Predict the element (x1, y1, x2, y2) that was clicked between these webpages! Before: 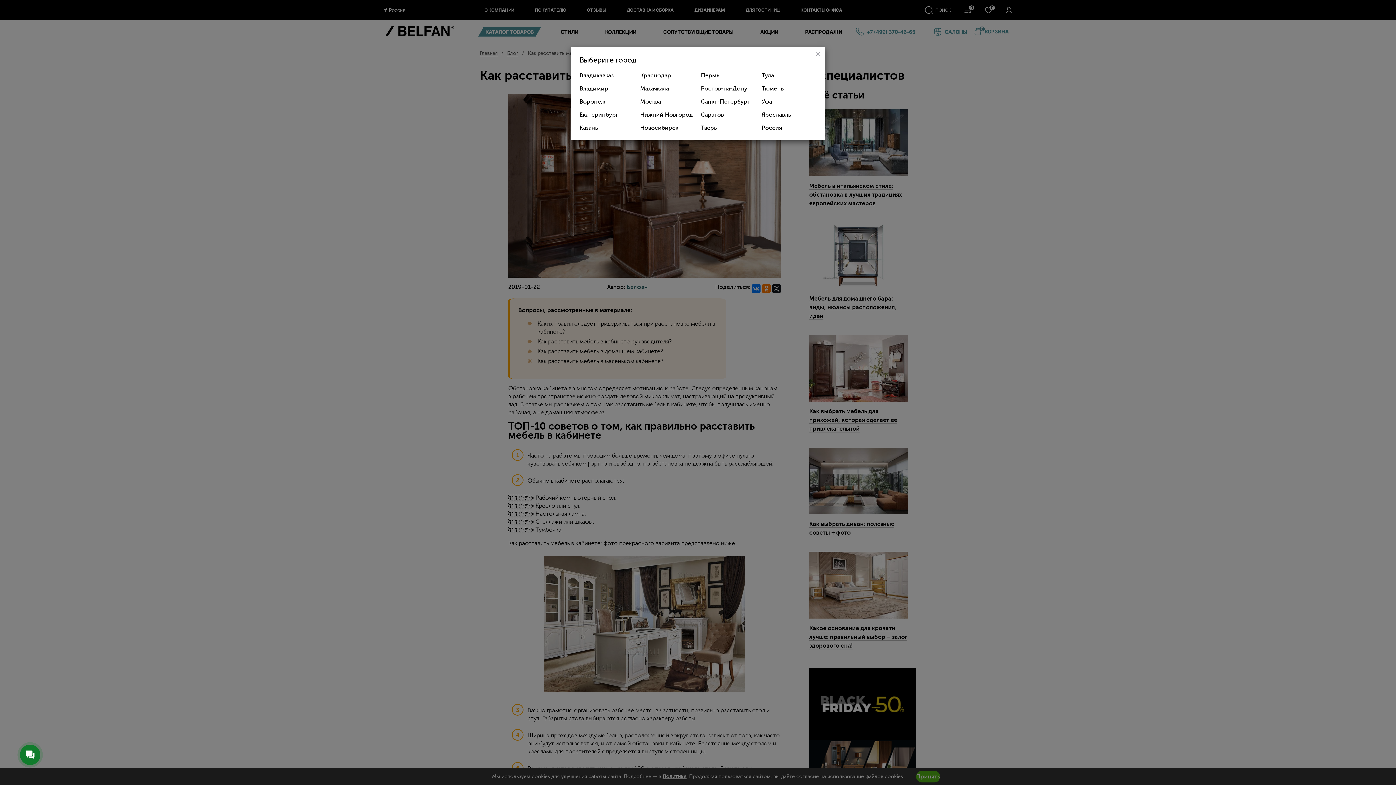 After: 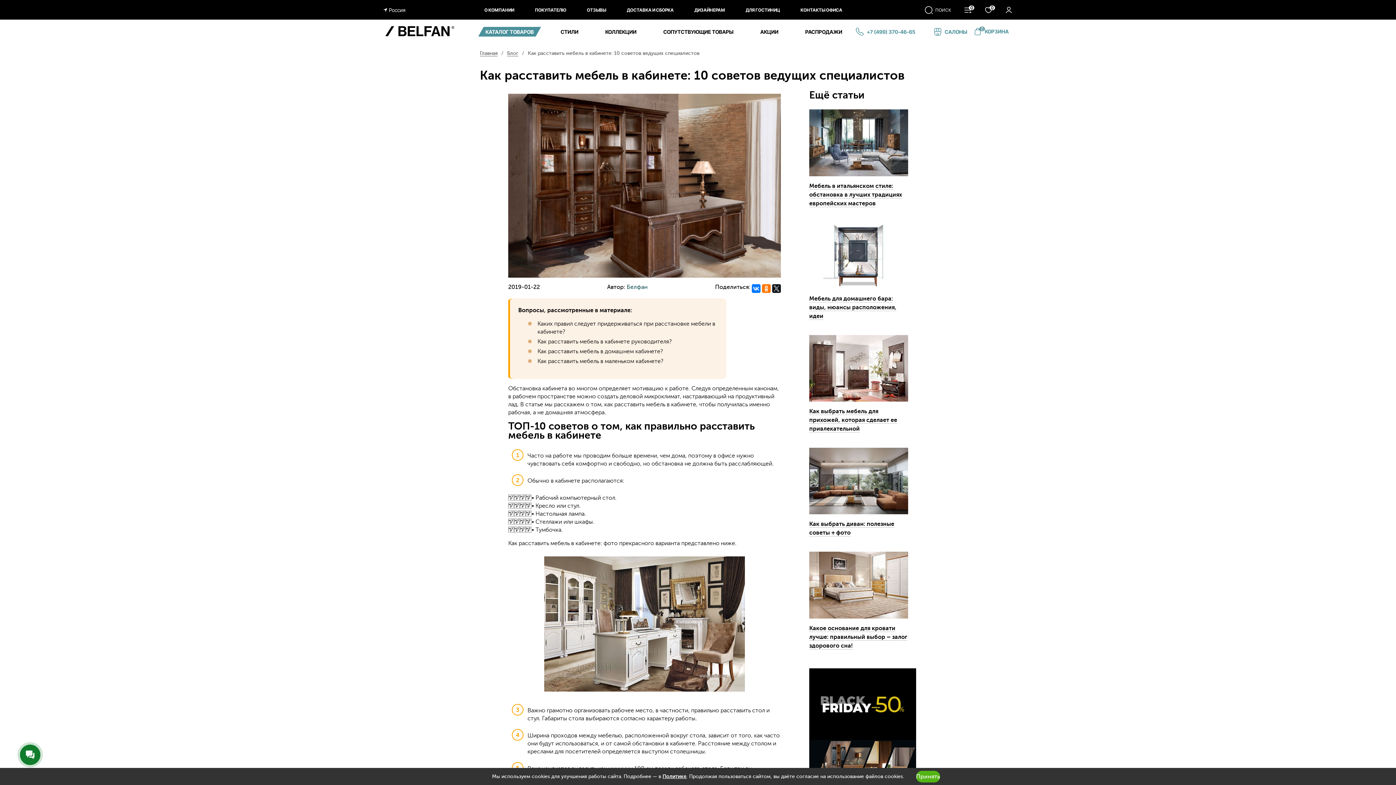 Action: bbox: (810, 47, 825, 61)